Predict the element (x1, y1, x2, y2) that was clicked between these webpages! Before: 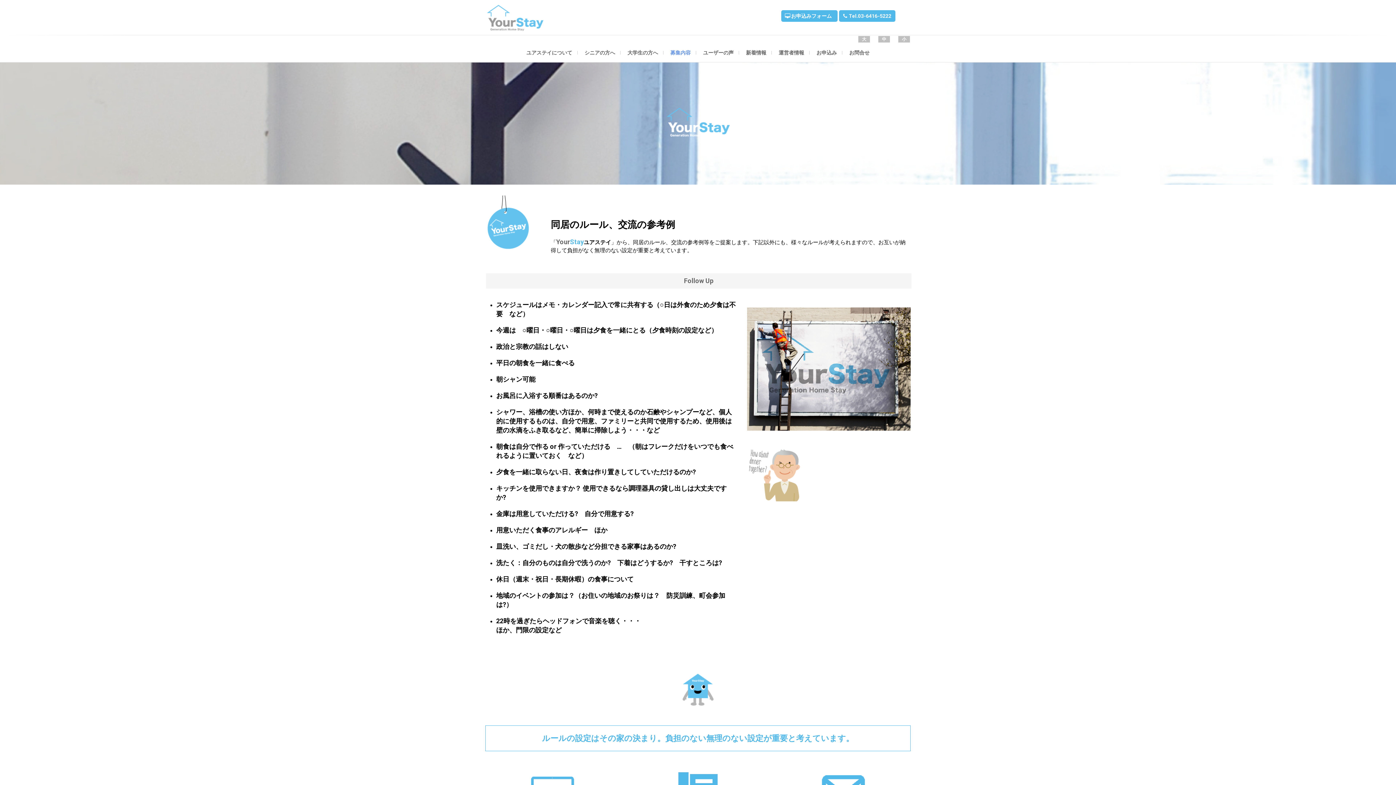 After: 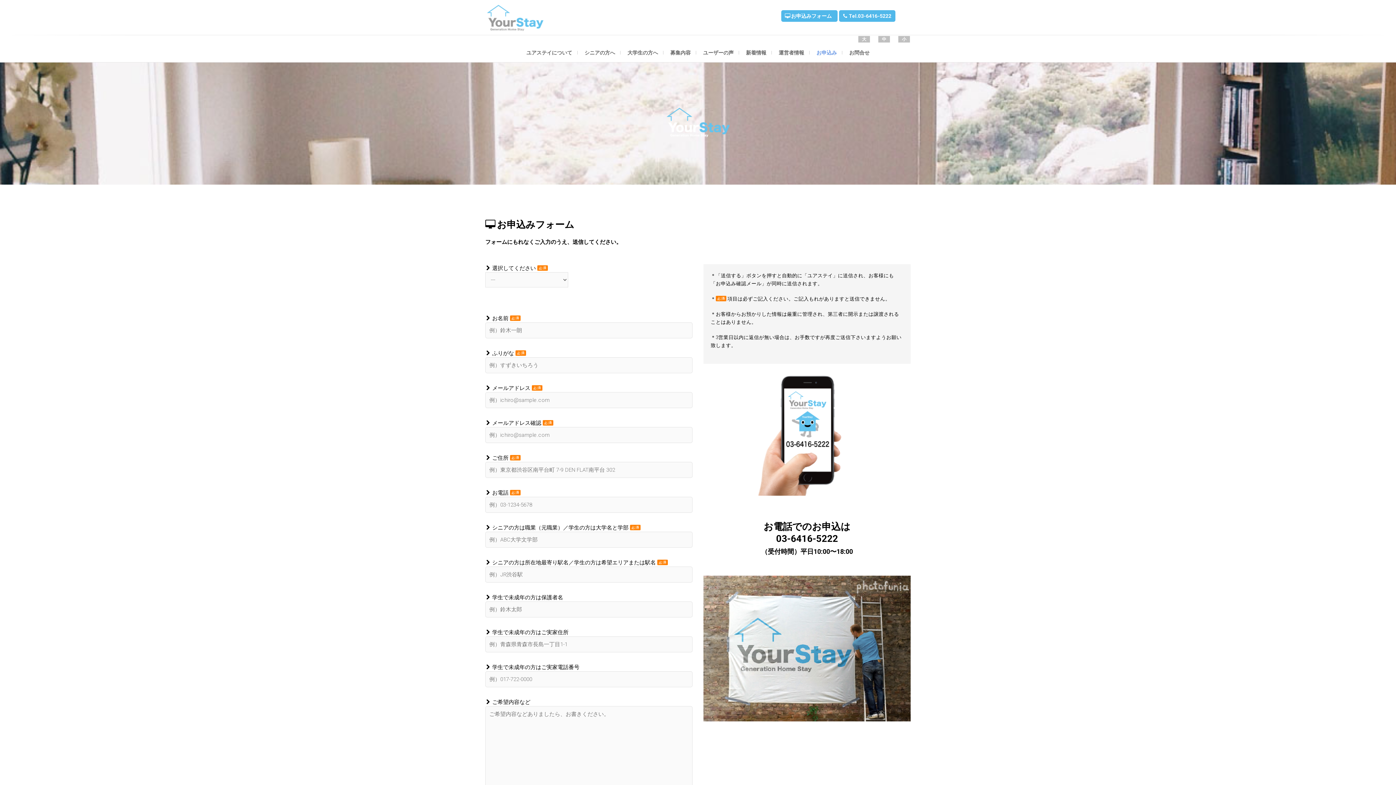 Action: label:  お申込みフォーム bbox: (785, 13, 832, 18)